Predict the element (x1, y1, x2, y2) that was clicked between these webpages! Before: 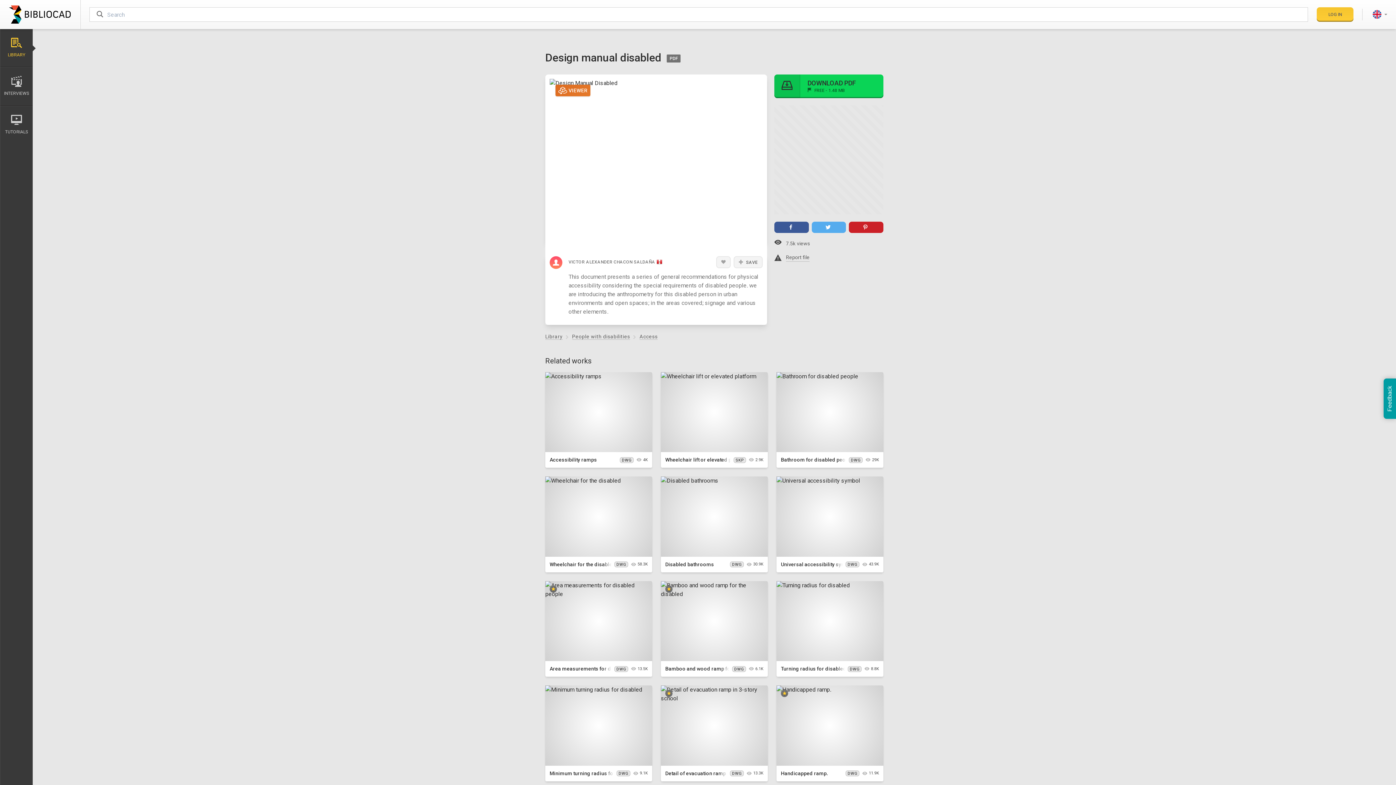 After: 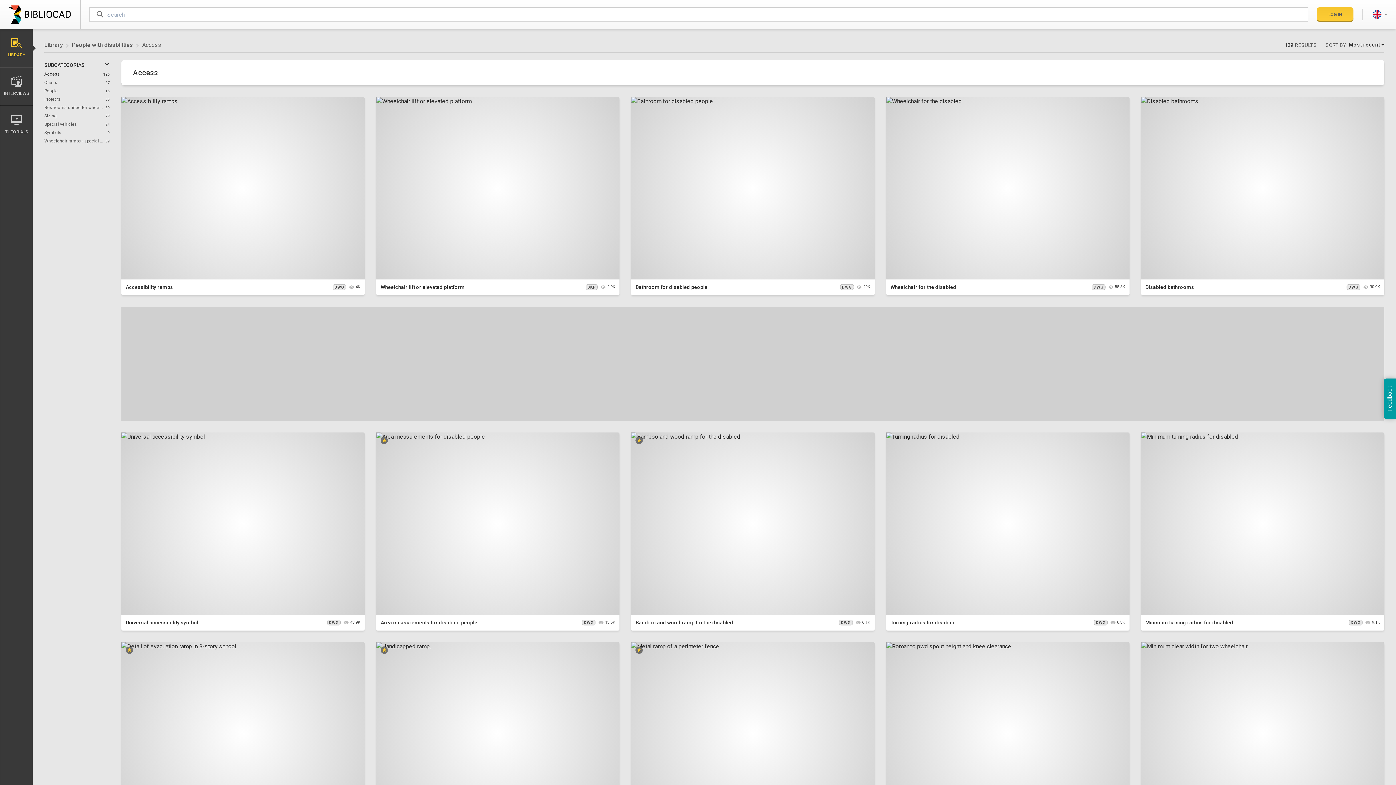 Action: label: Access bbox: (639, 333, 657, 339)